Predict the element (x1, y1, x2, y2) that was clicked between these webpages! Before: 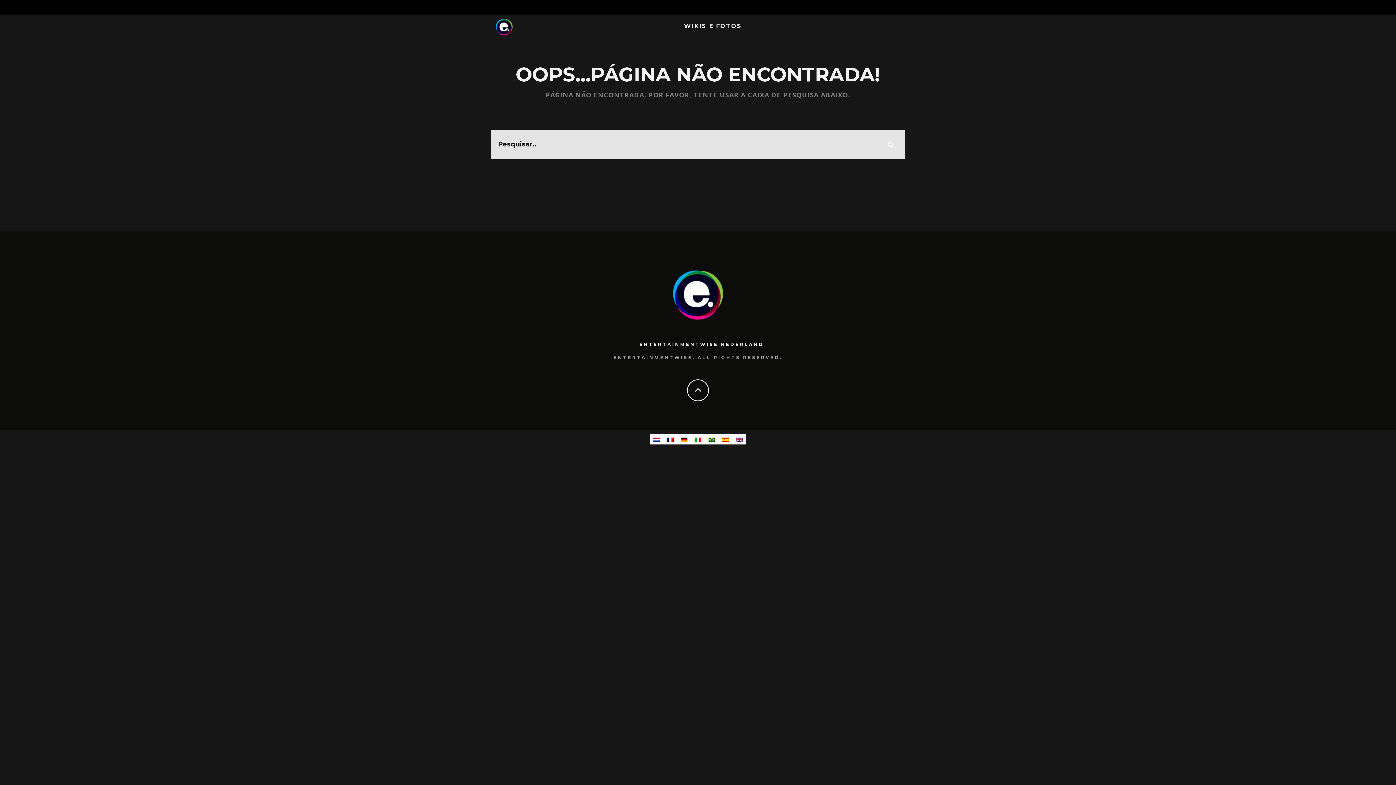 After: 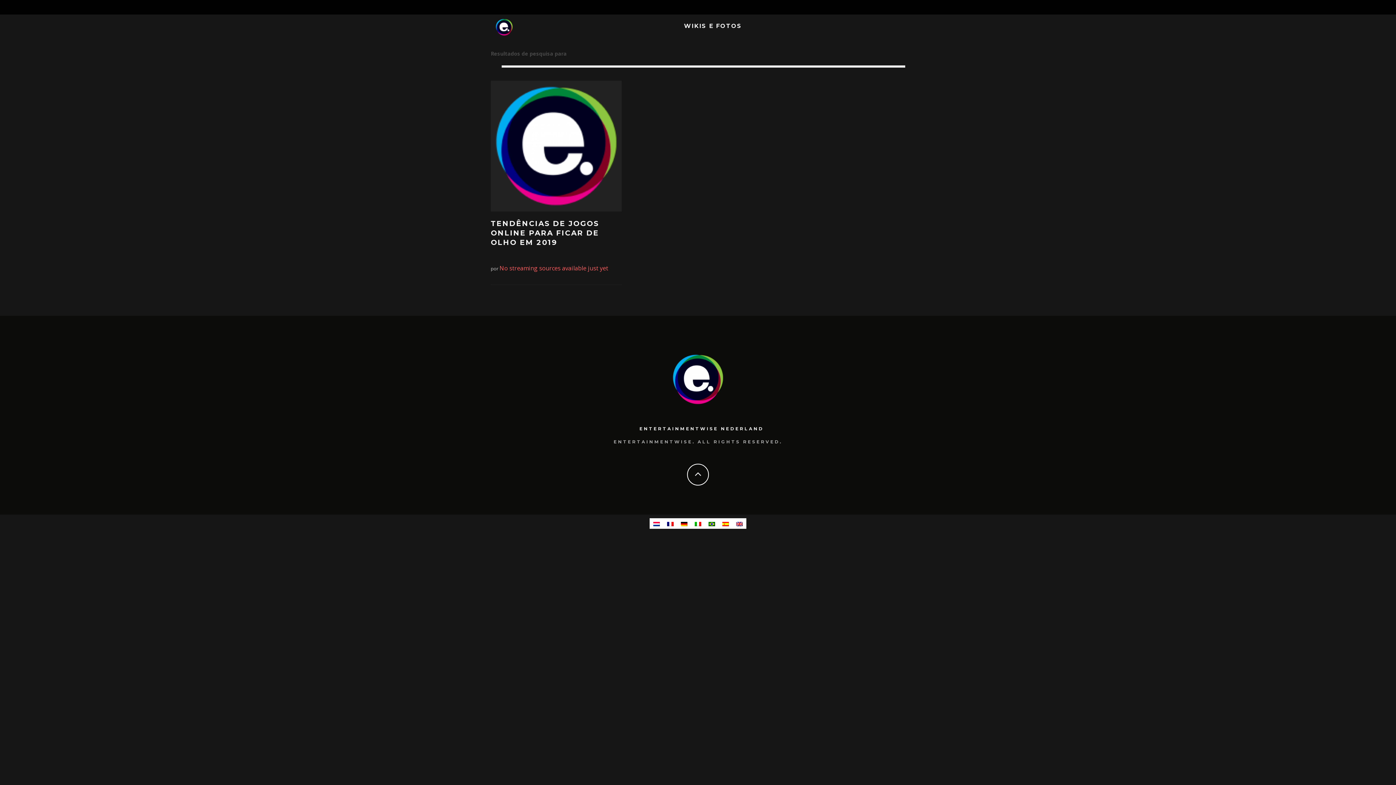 Action: bbox: (876, 129, 905, 158)